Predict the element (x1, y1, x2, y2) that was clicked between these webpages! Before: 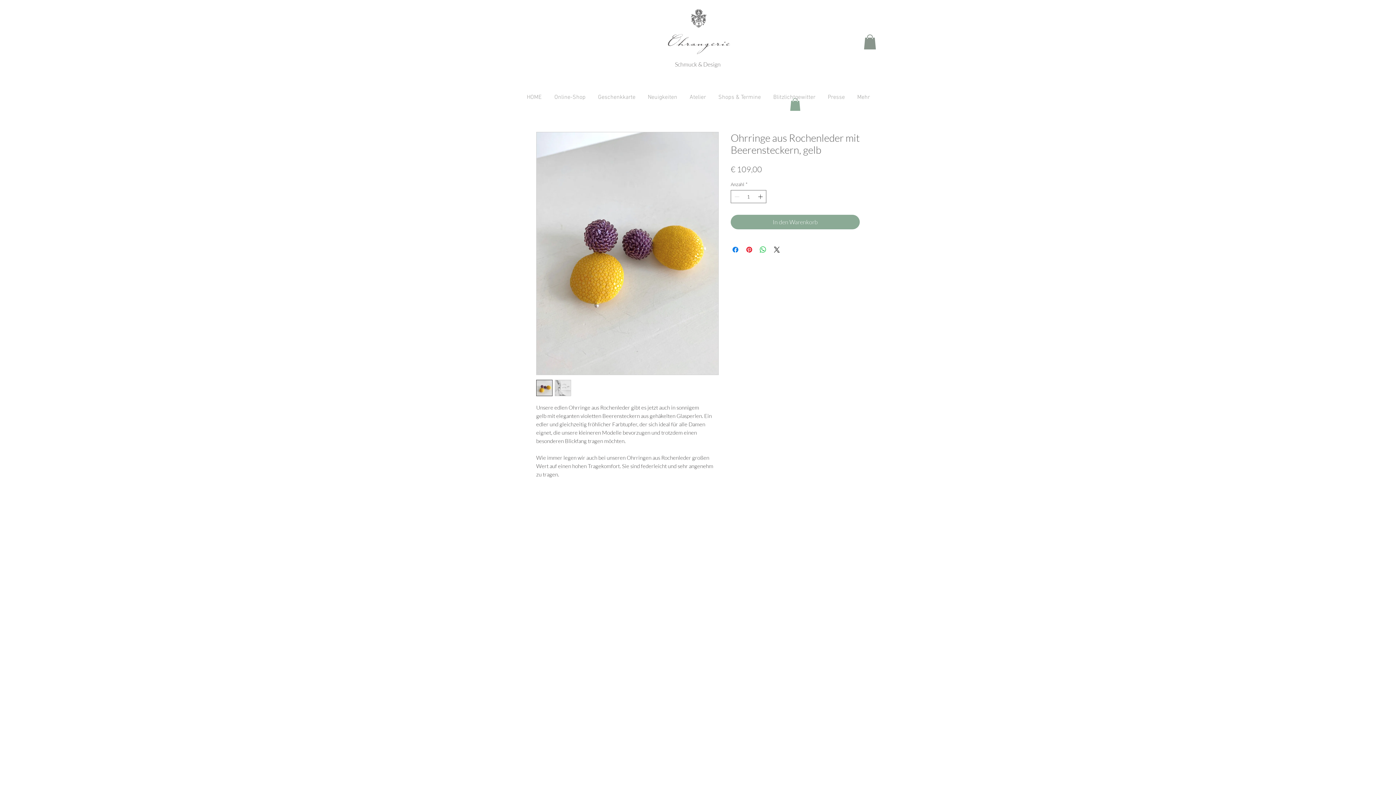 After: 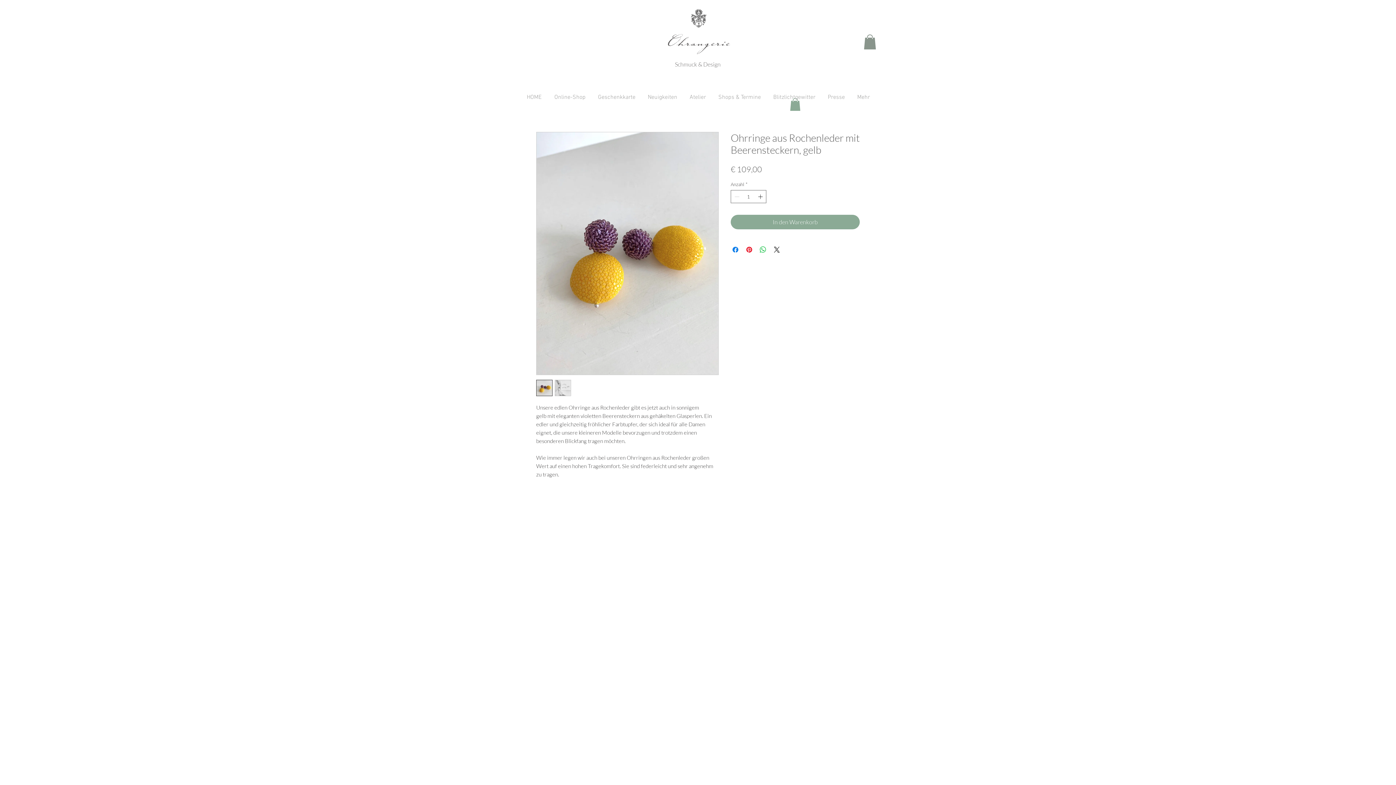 Action: bbox: (536, 379, 552, 396)